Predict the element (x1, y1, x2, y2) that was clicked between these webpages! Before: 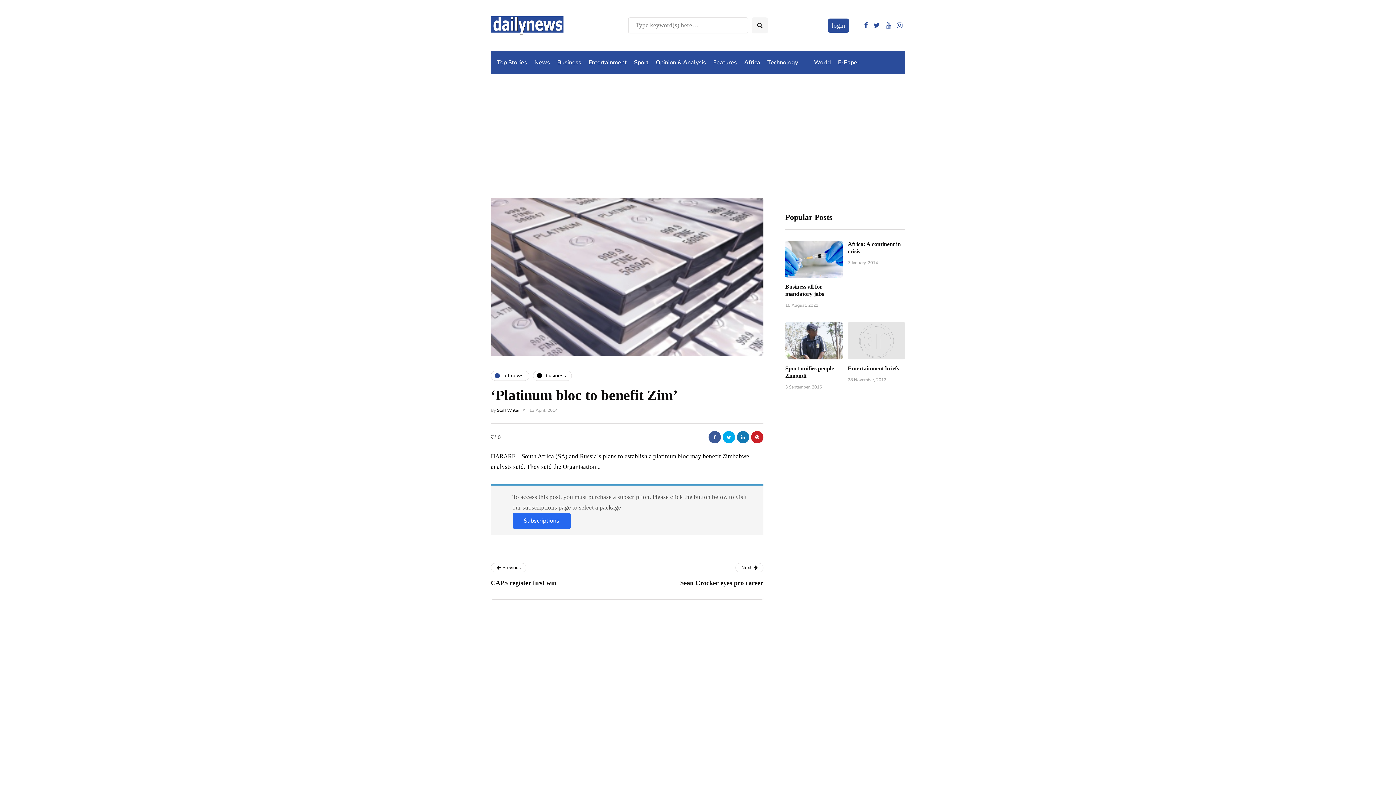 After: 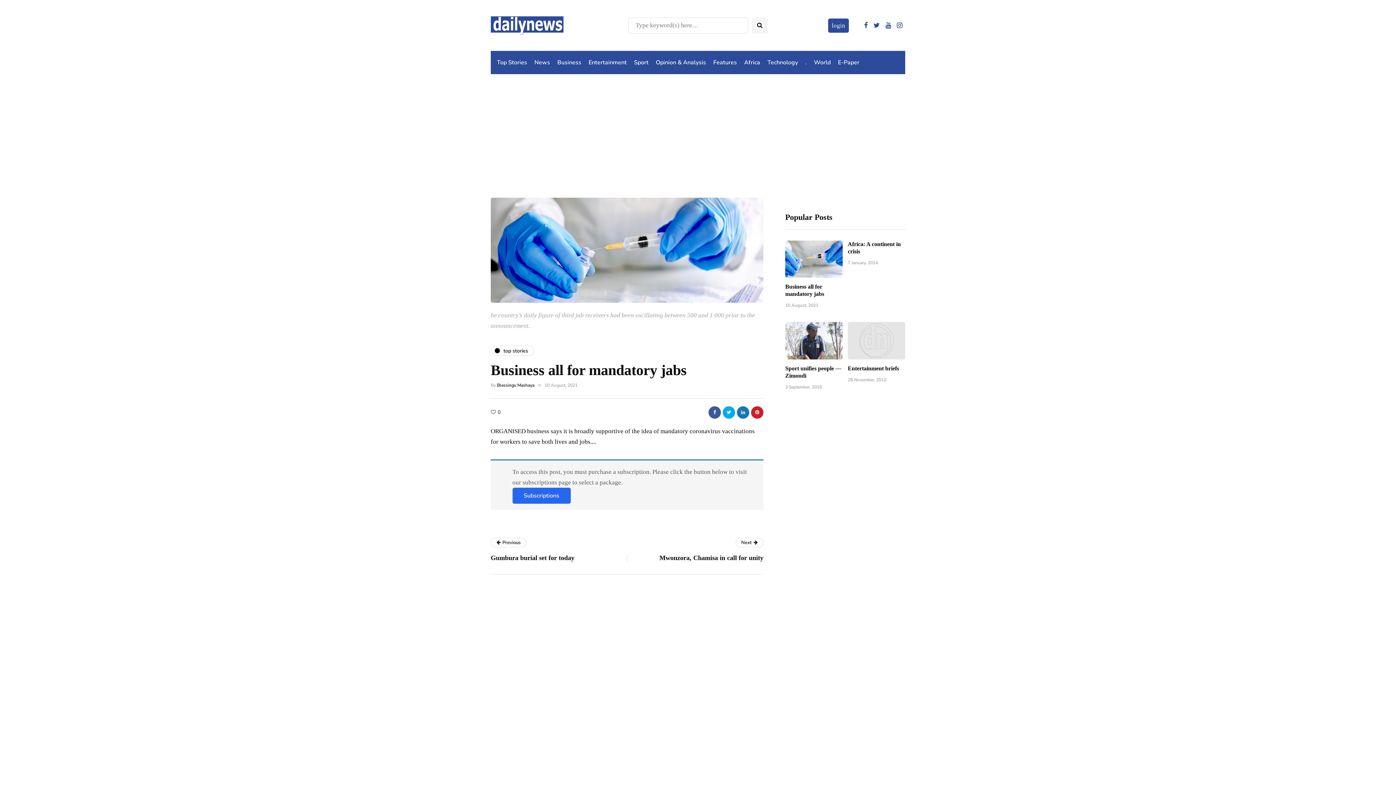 Action: label: business bbox: (533, 370, 572, 380)